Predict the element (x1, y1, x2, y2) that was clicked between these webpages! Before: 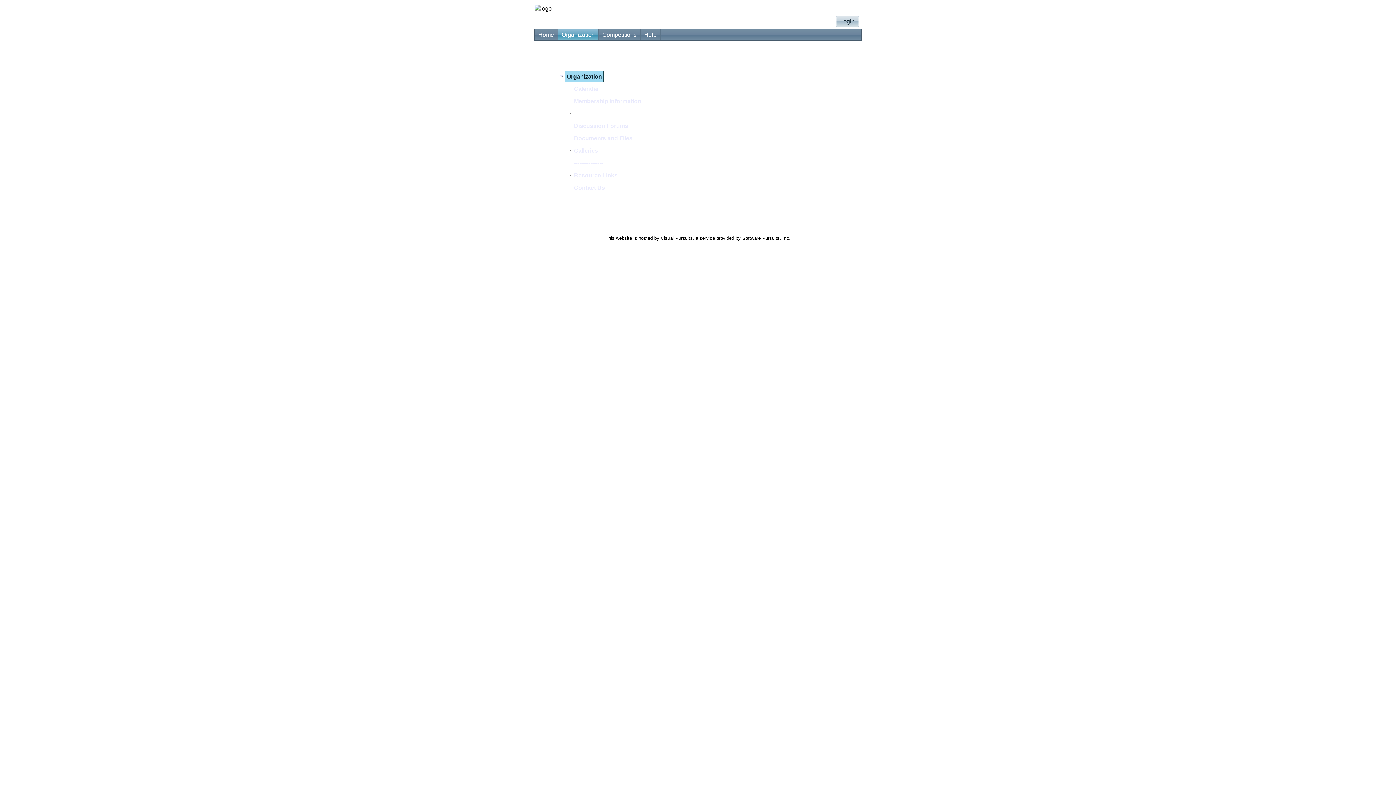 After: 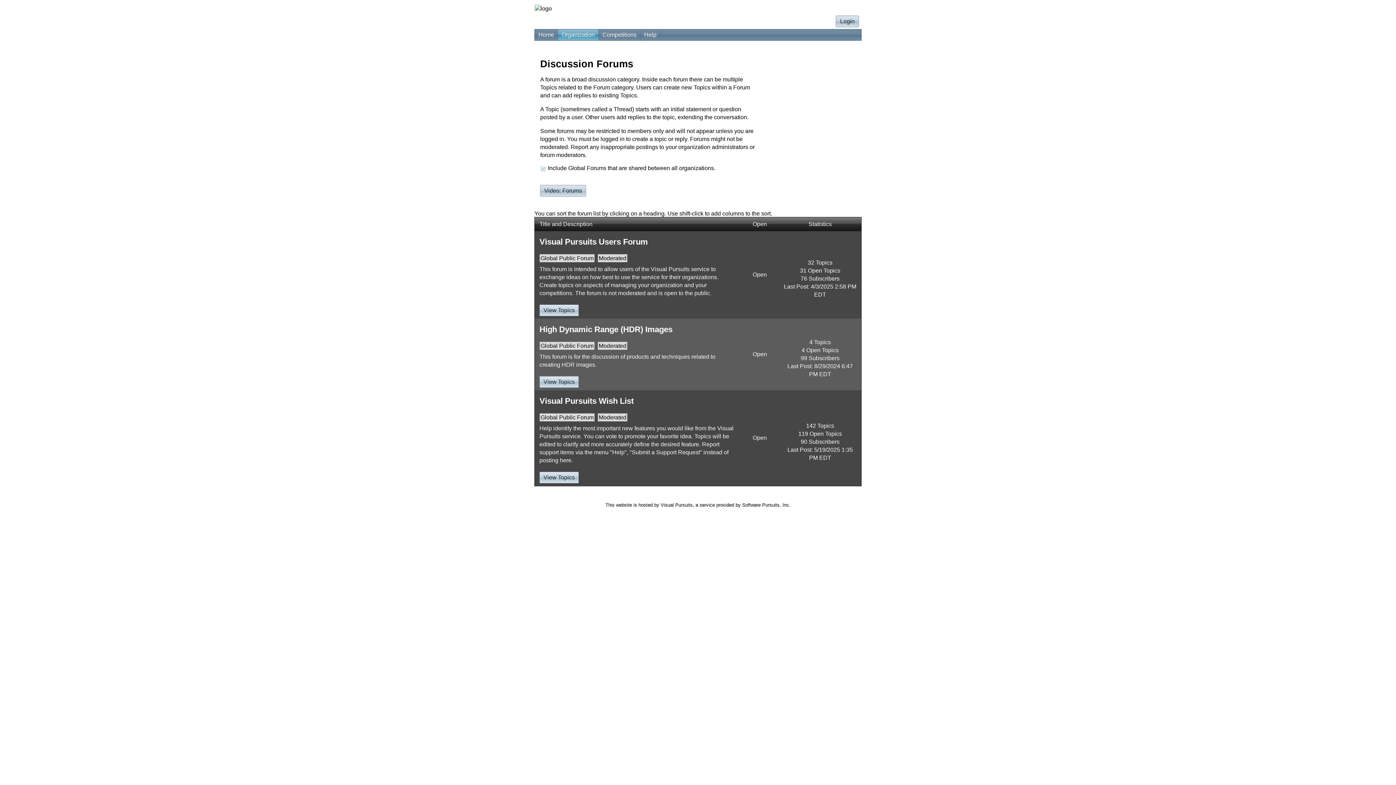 Action: bbox: (572, 120, 630, 132) label: Discussion Forums